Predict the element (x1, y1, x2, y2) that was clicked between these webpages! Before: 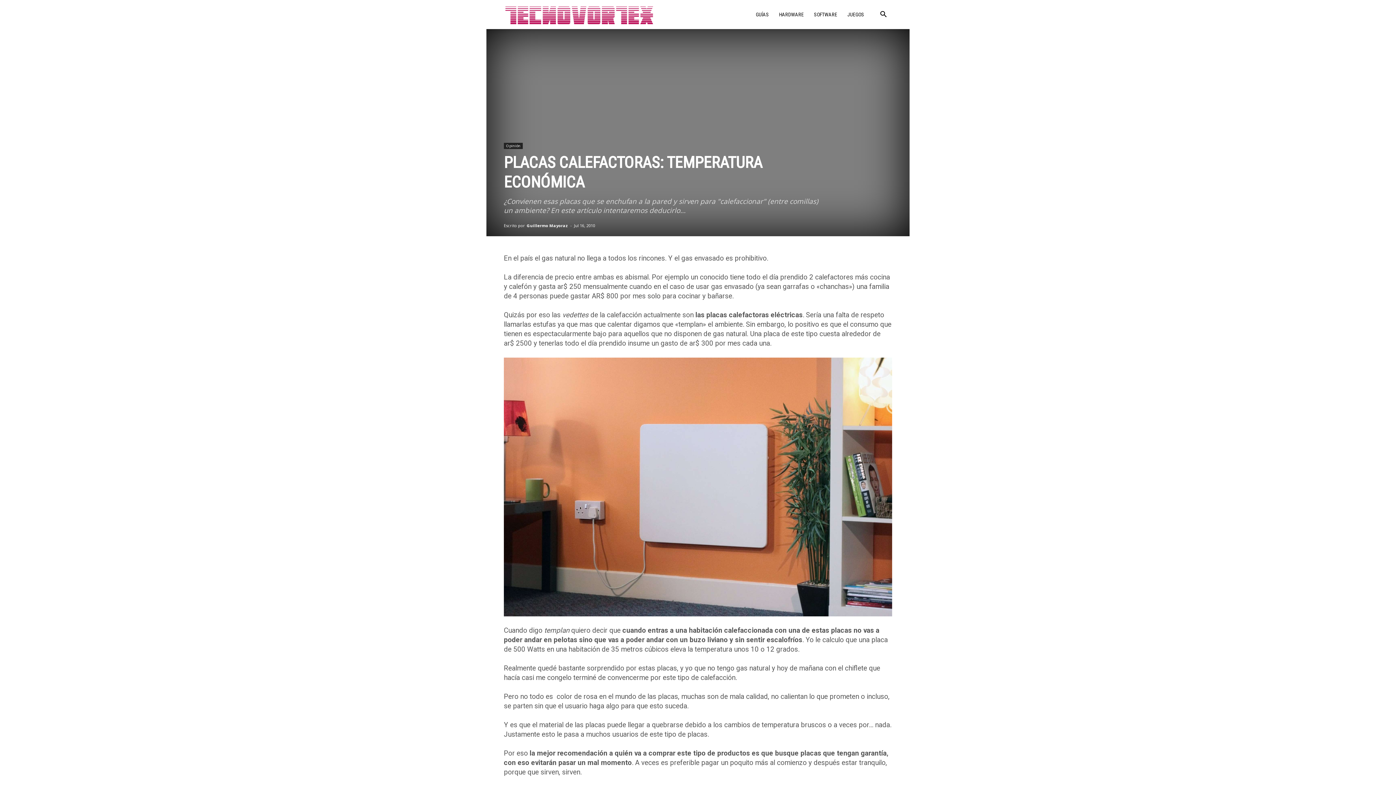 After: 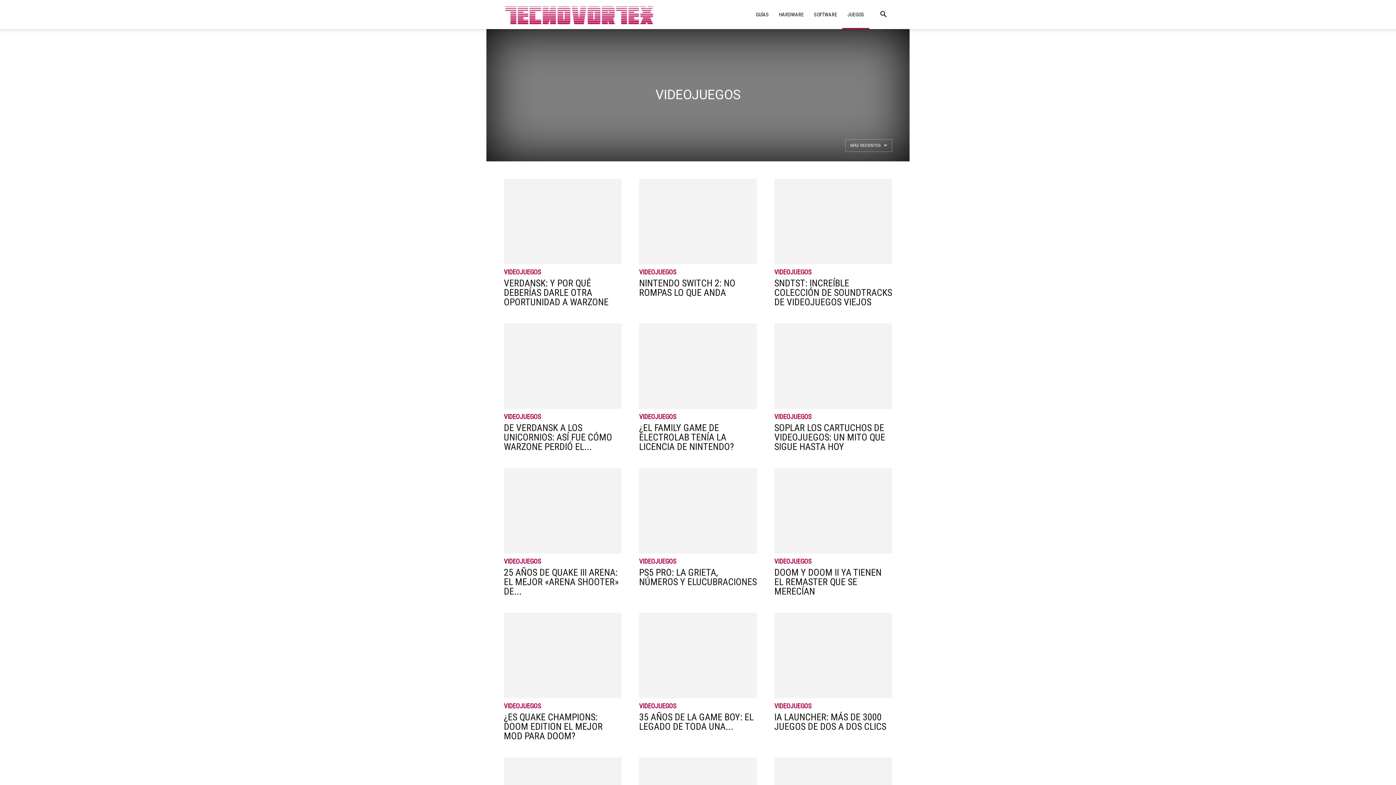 Action: label: JUEGOS bbox: (842, 0, 869, 29)